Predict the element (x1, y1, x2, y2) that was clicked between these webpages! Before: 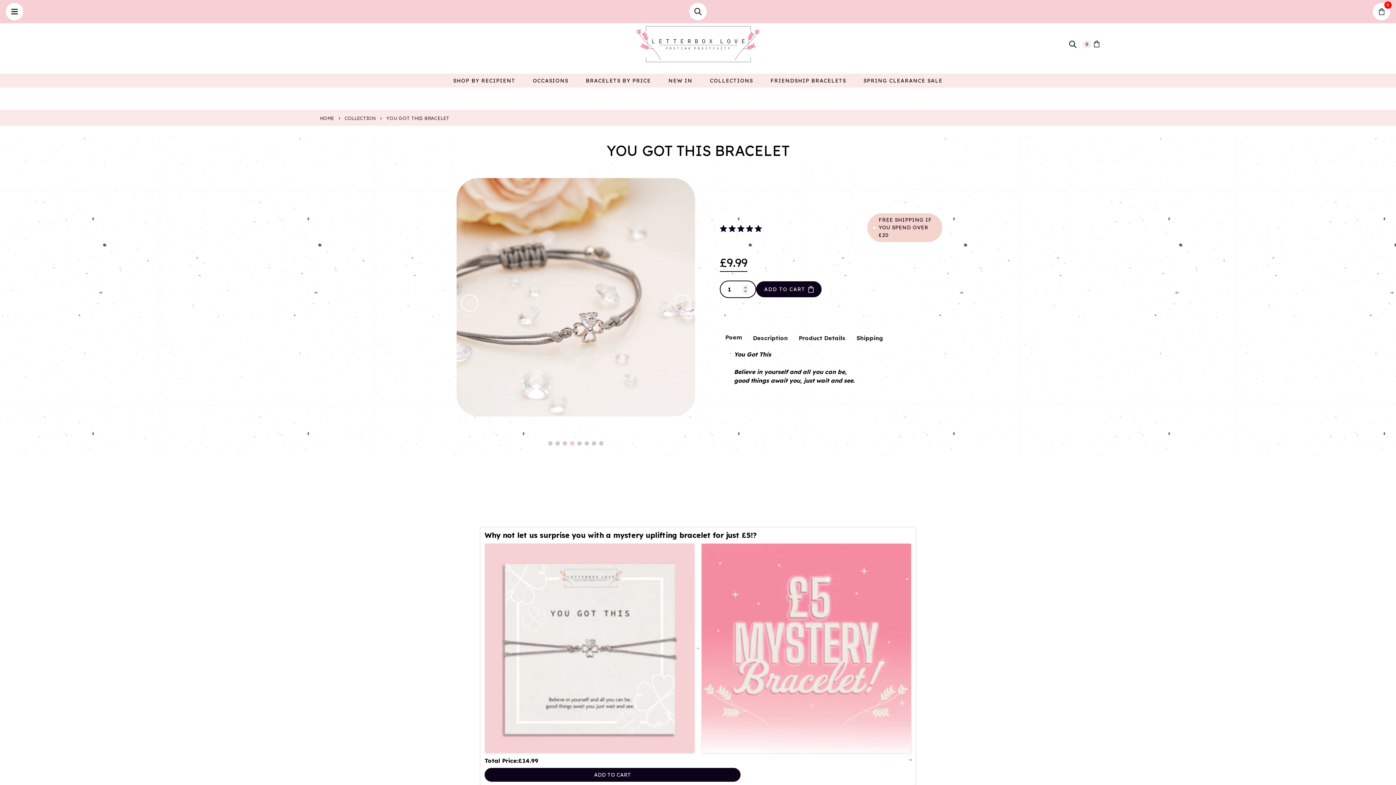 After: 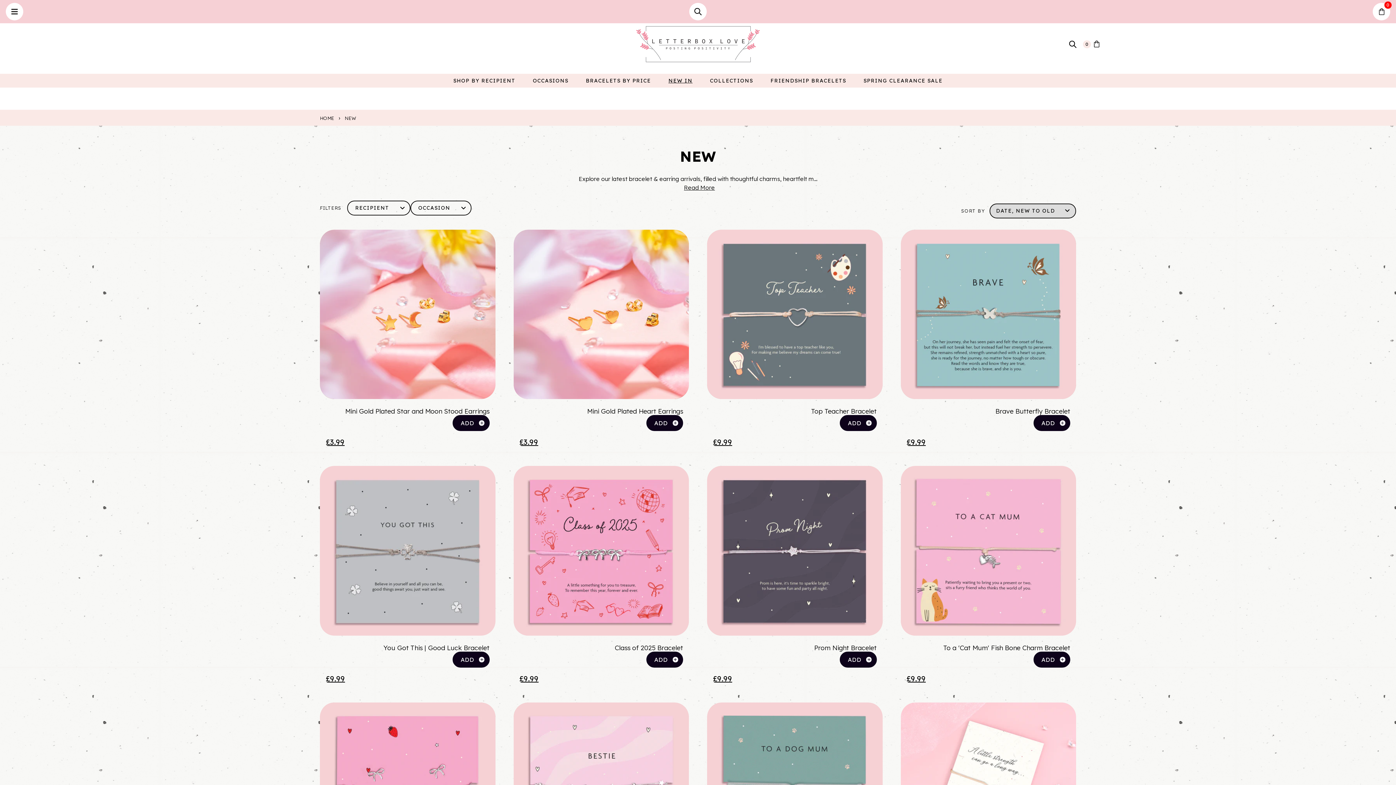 Action: label: NEW IN bbox: (668, 76, 692, 84)